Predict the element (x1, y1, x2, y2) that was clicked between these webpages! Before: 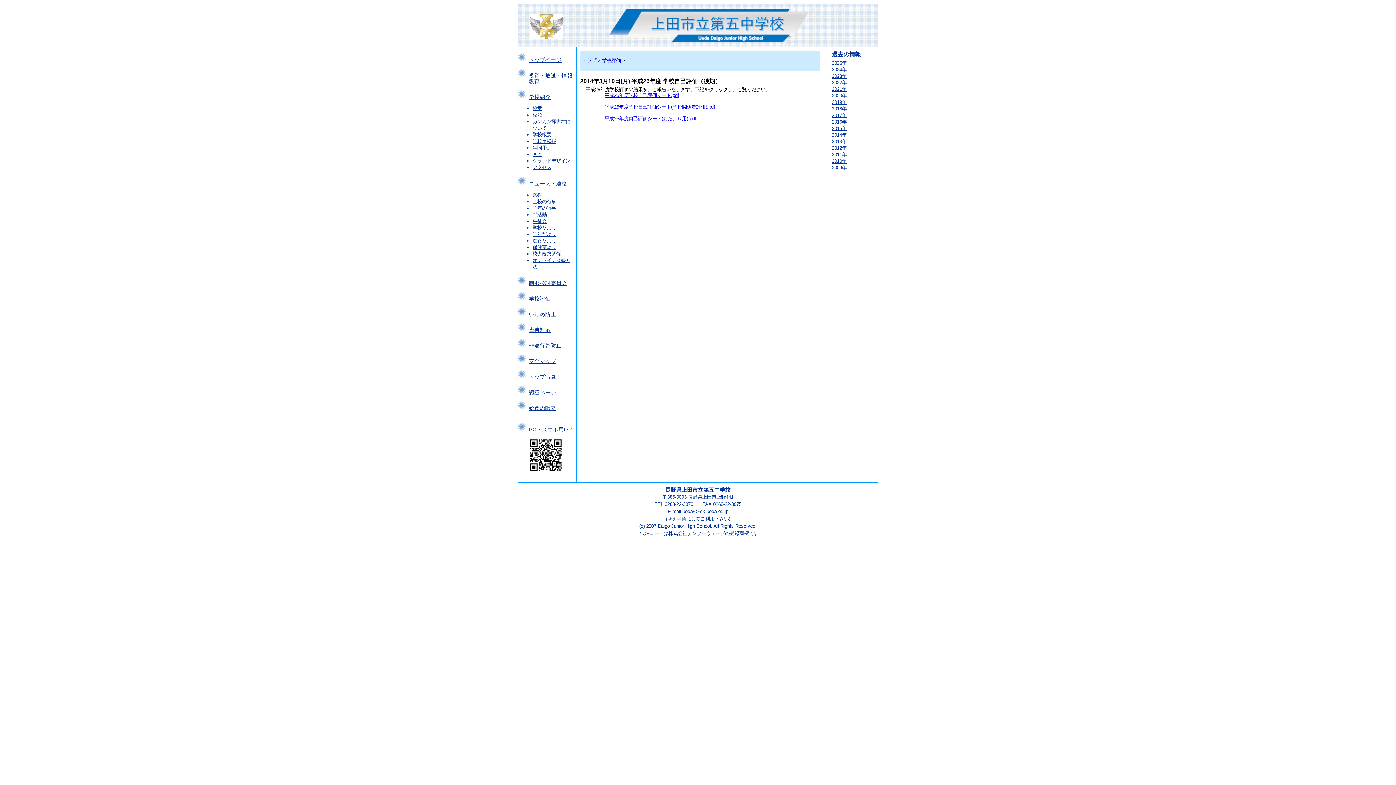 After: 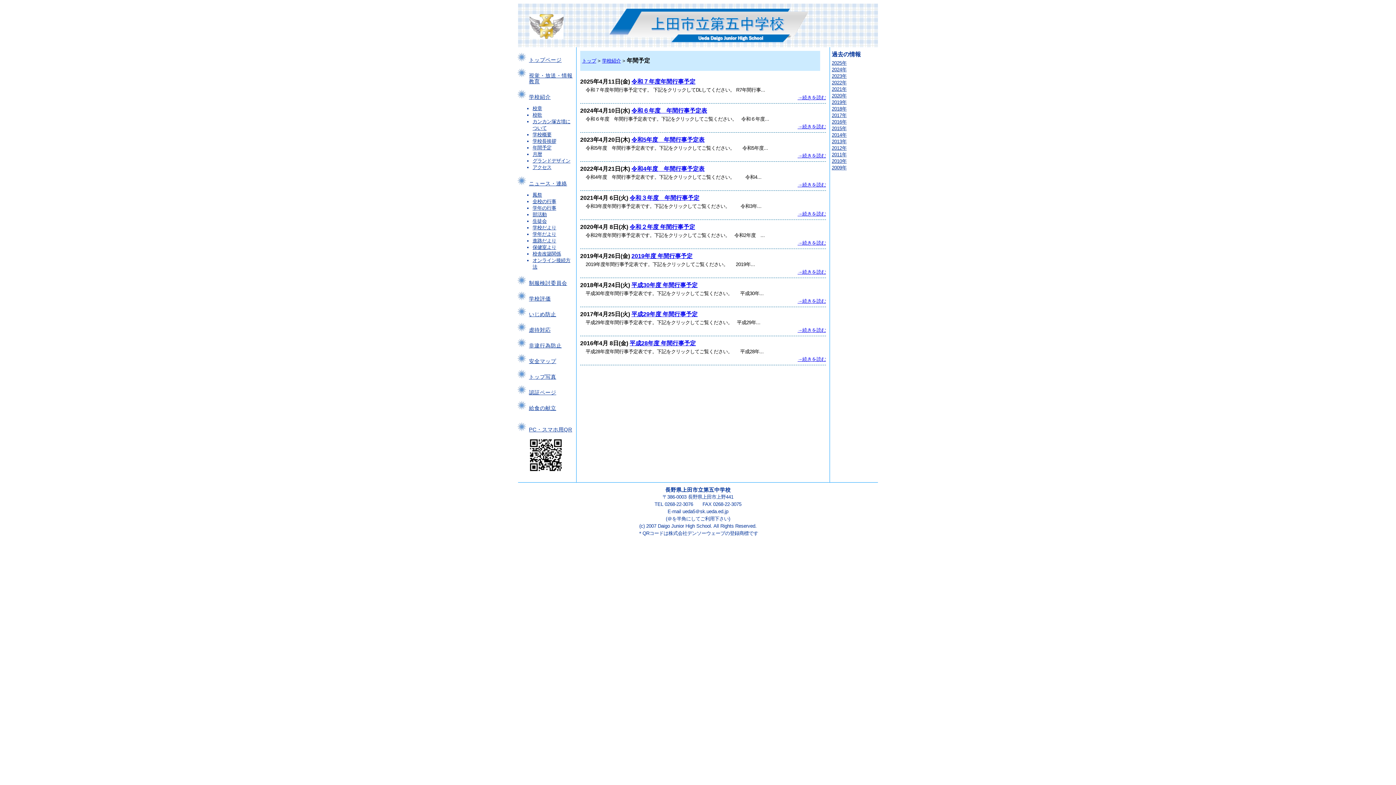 Action: label: 年間予定 bbox: (532, 145, 551, 150)